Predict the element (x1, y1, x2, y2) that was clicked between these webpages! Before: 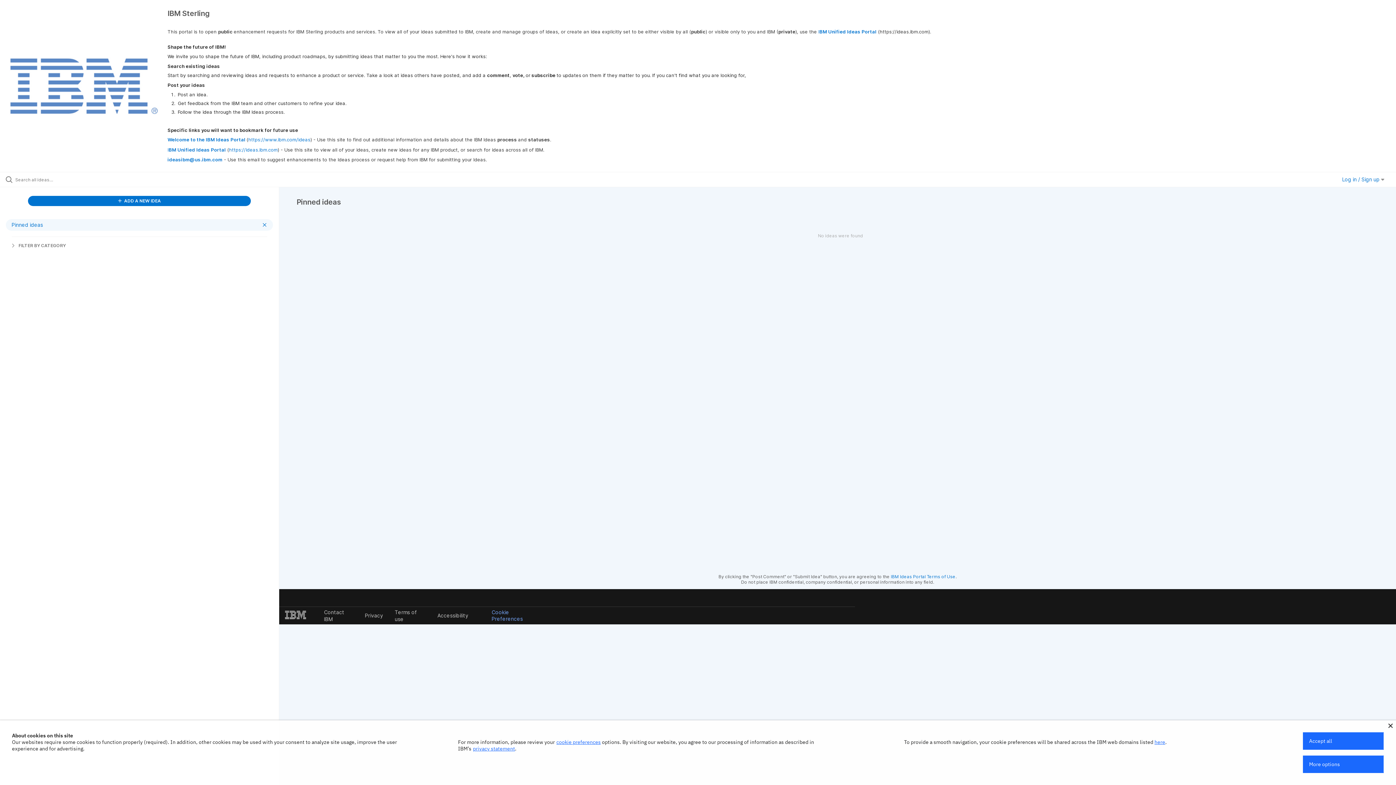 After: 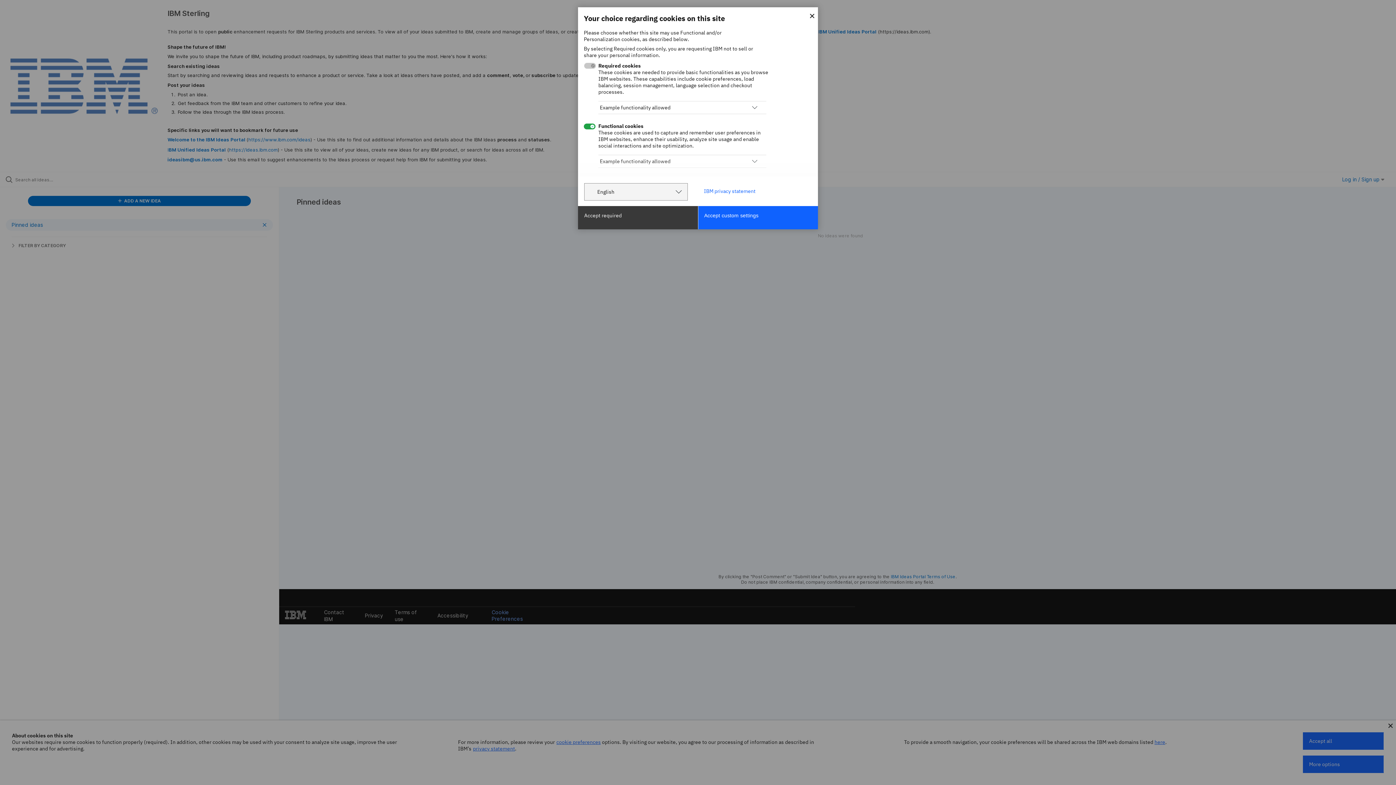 Action: label: cookie preferences bbox: (556, 739, 600, 745)